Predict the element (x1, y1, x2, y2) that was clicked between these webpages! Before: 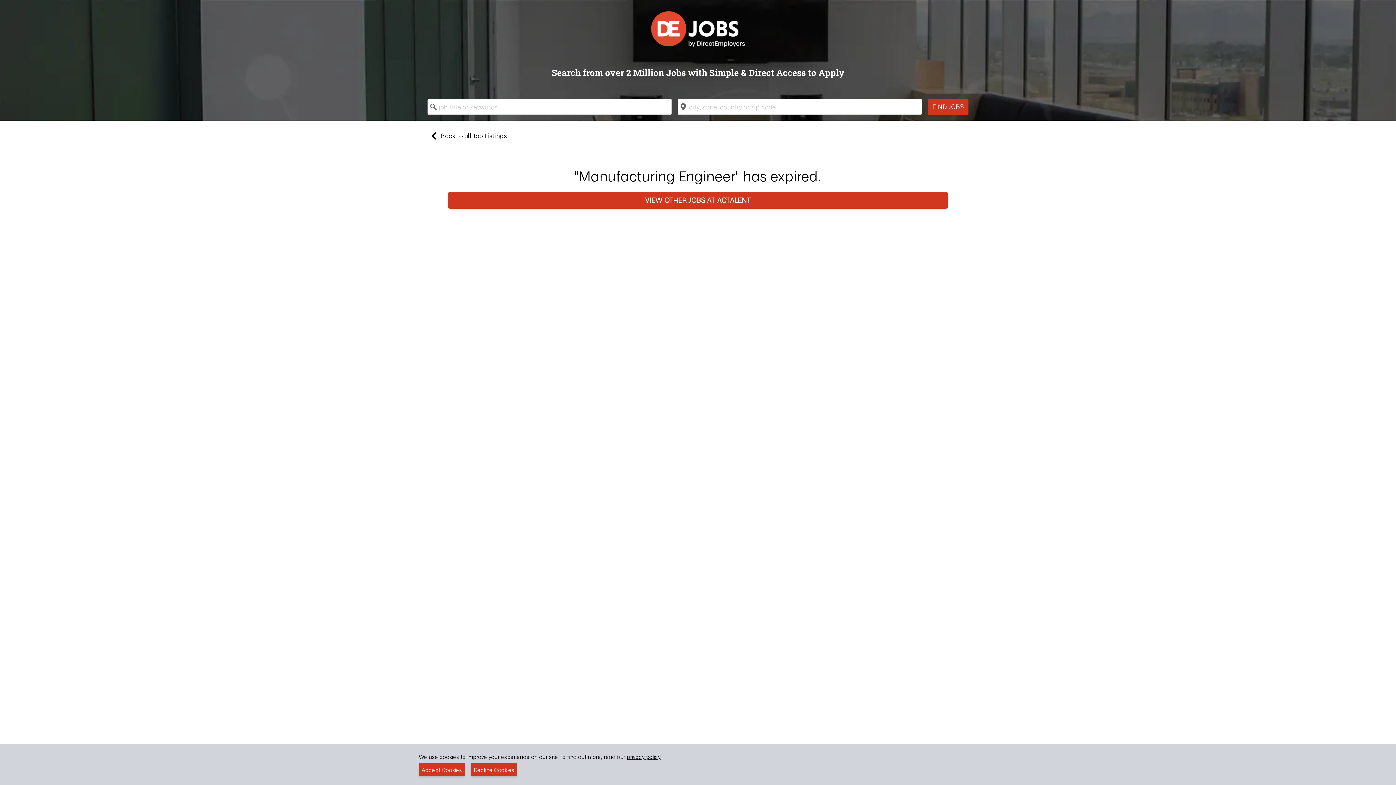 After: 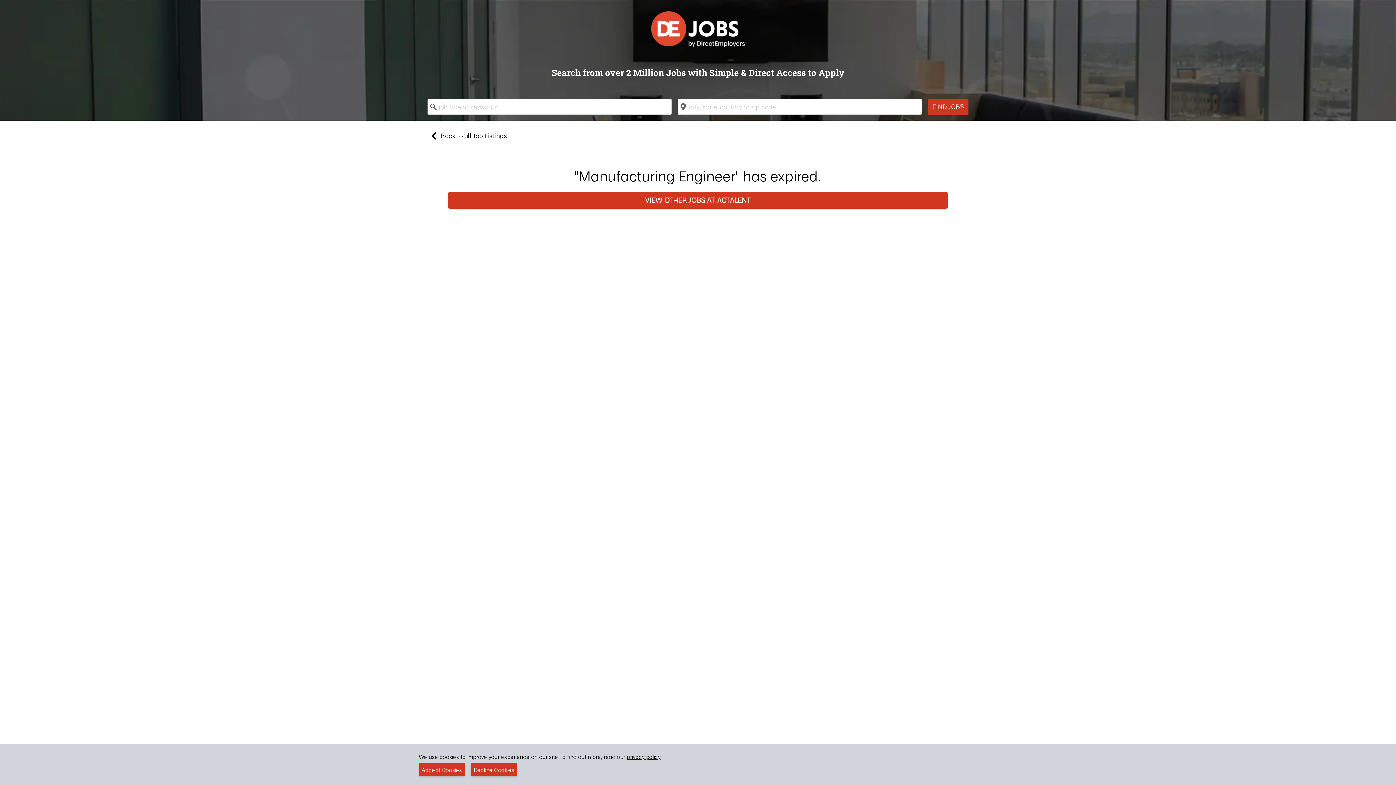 Action: bbox: (626, 753, 660, 761) label: privacy policy